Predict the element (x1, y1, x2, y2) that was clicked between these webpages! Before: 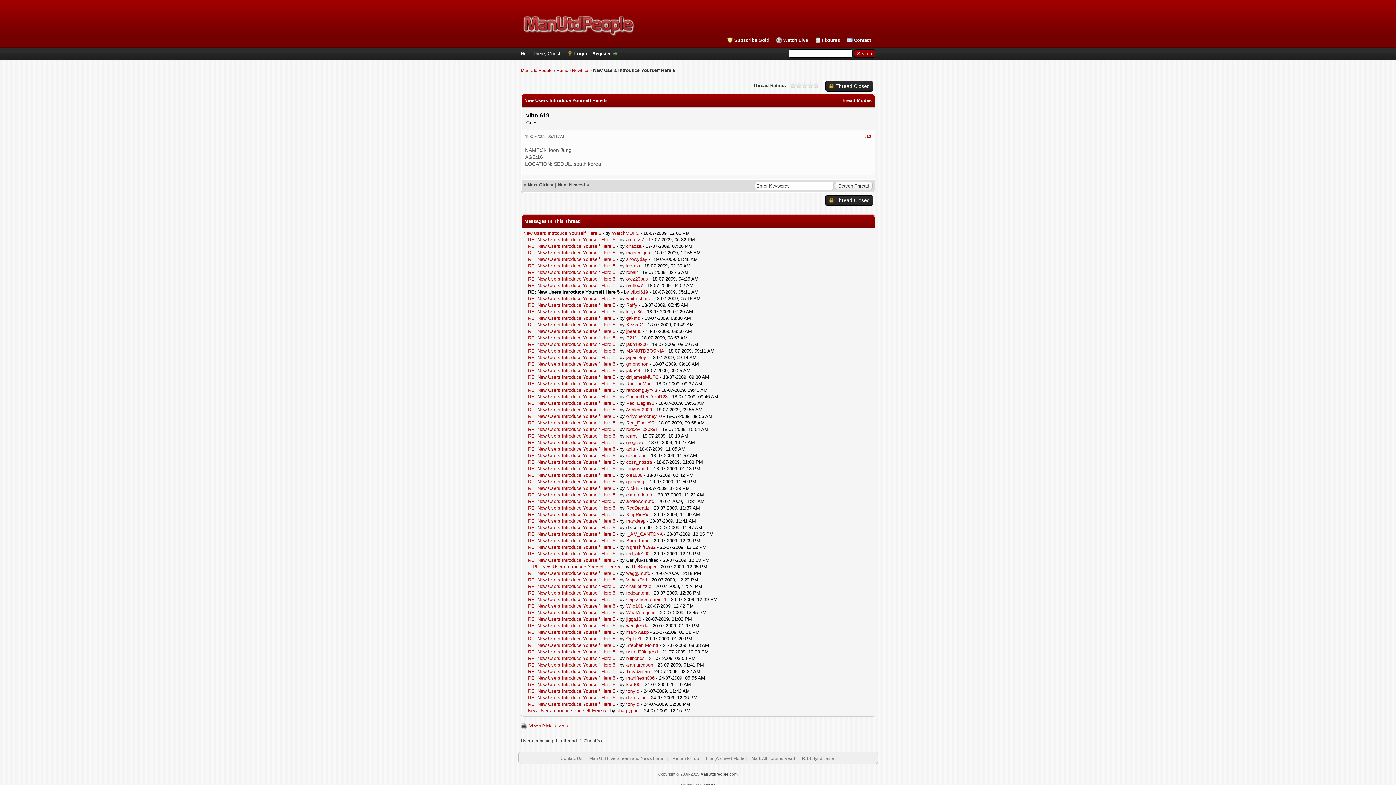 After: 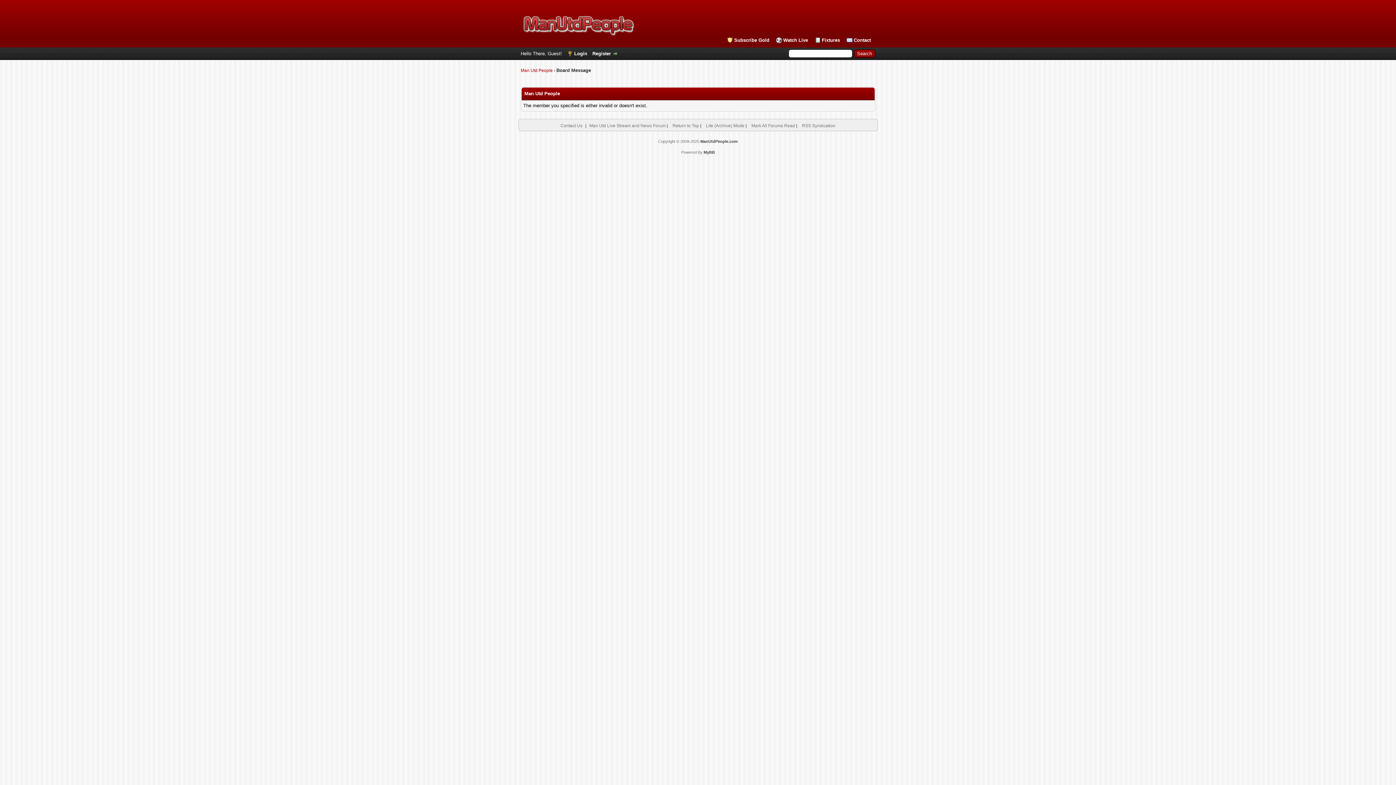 Action: bbox: (626, 544, 655, 550) label: nightshift1982